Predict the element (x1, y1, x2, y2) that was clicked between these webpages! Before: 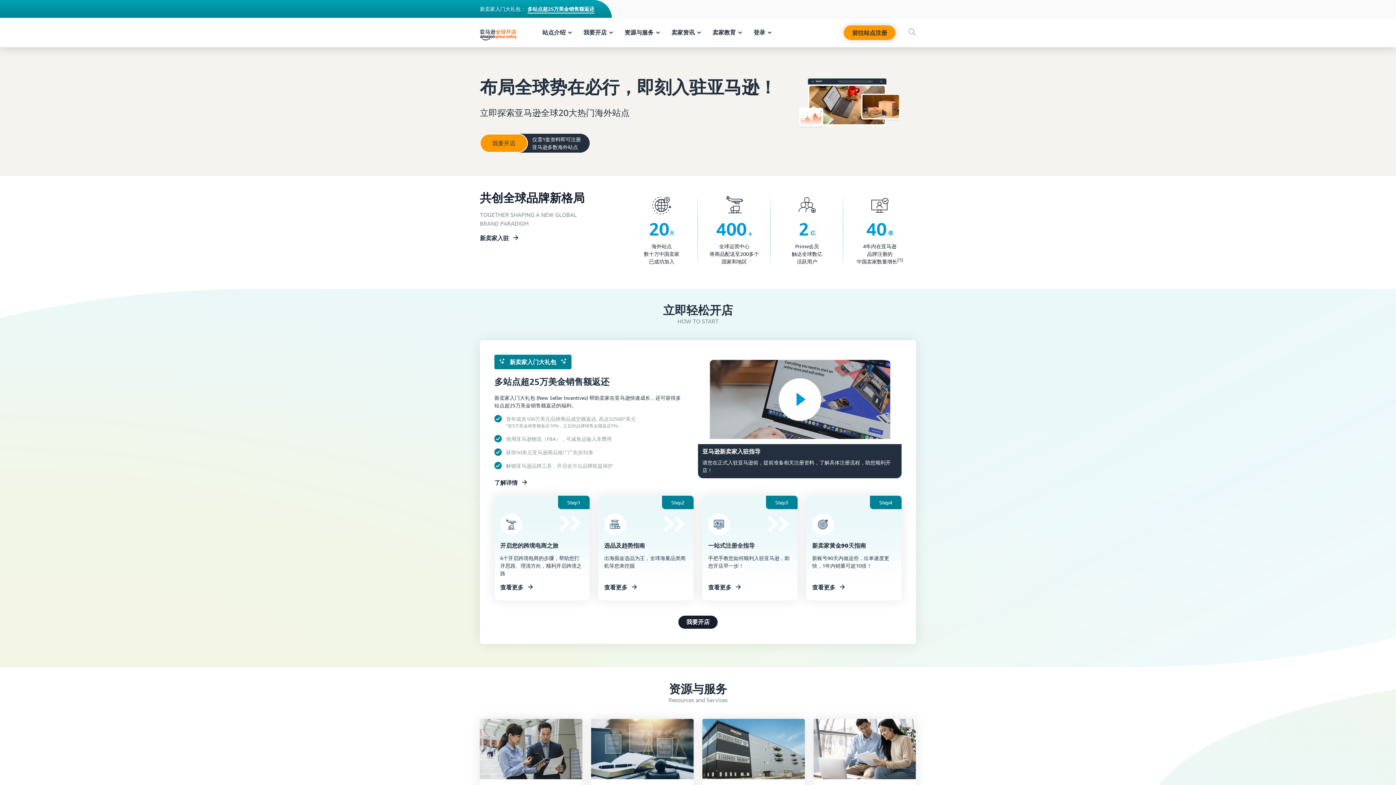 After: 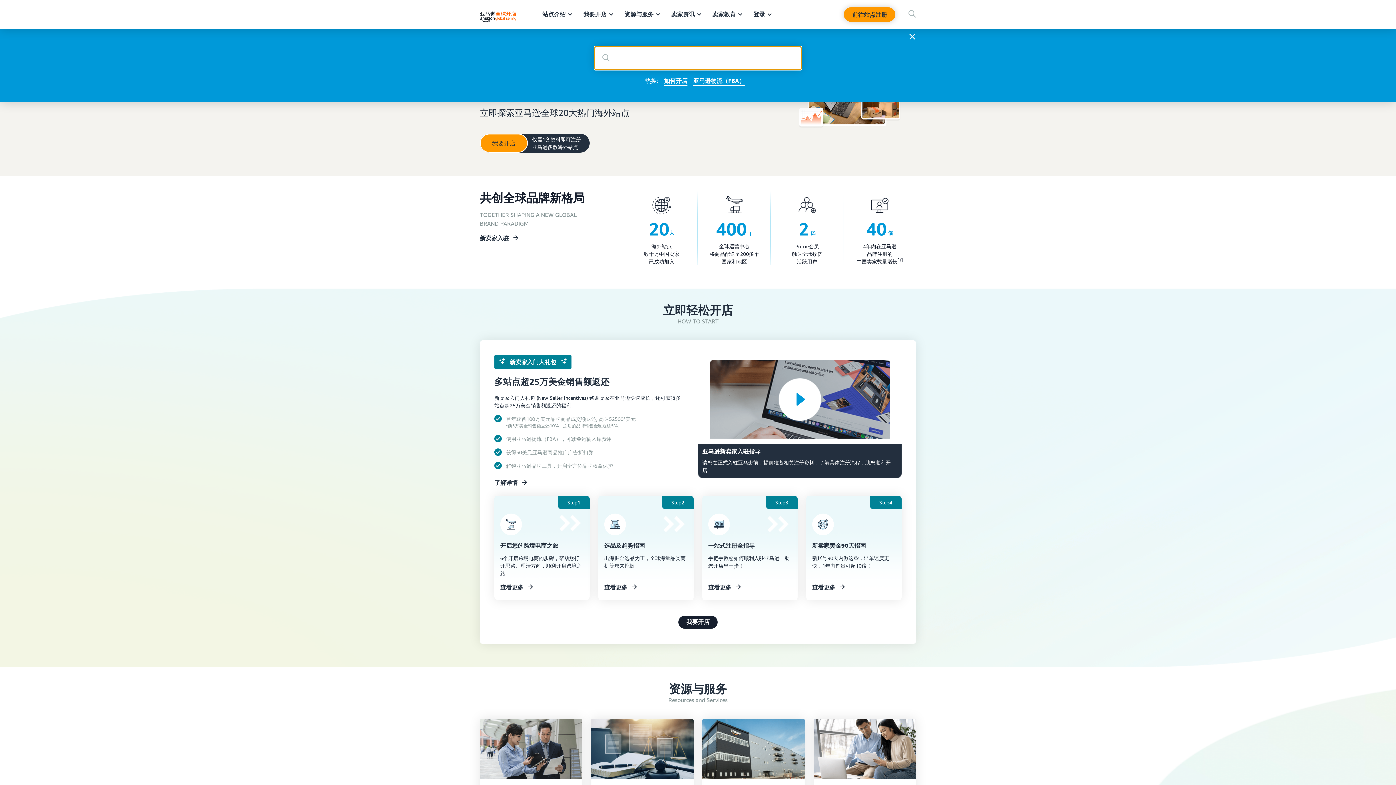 Action: bbox: (908, 28, 916, 37)